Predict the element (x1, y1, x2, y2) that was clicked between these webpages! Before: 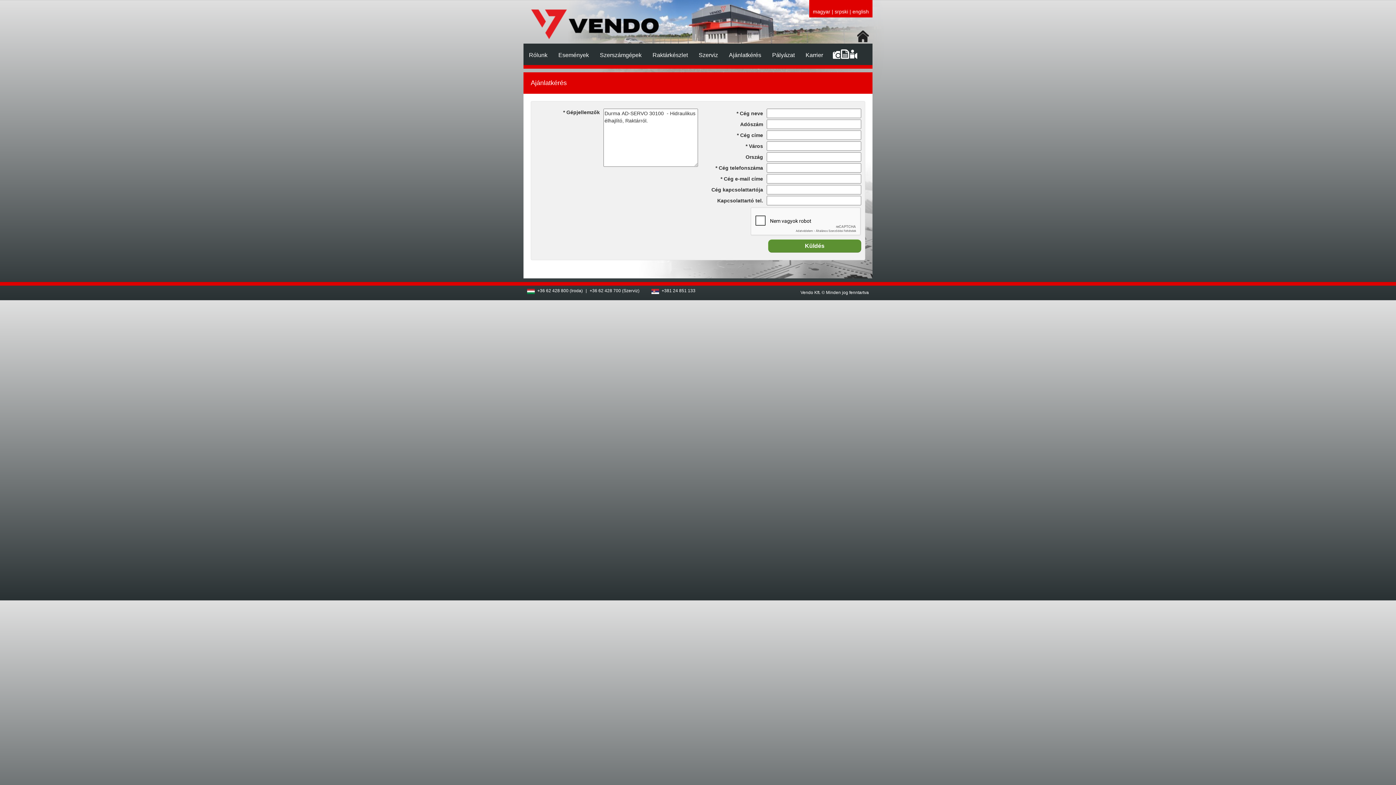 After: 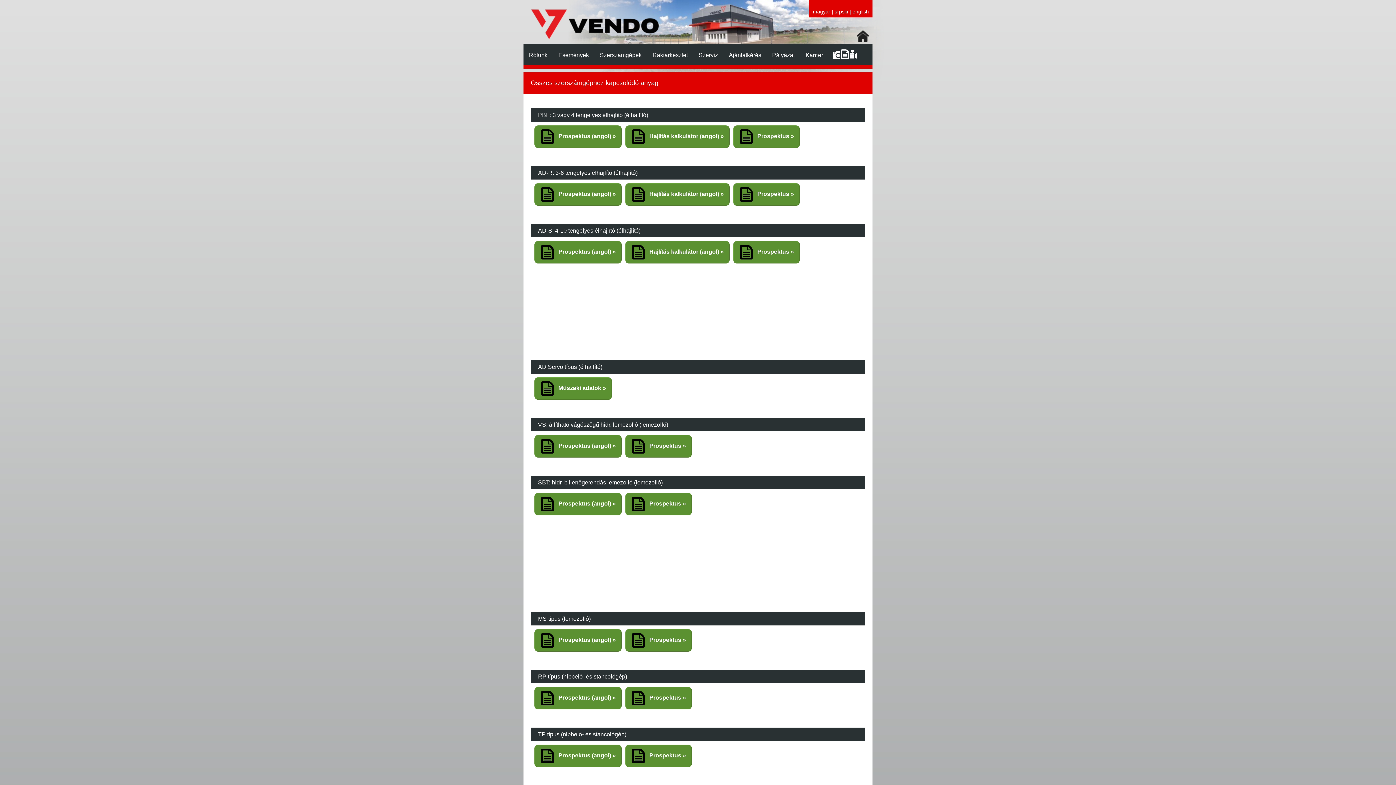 Action: bbox: (833, 49, 857, 58)